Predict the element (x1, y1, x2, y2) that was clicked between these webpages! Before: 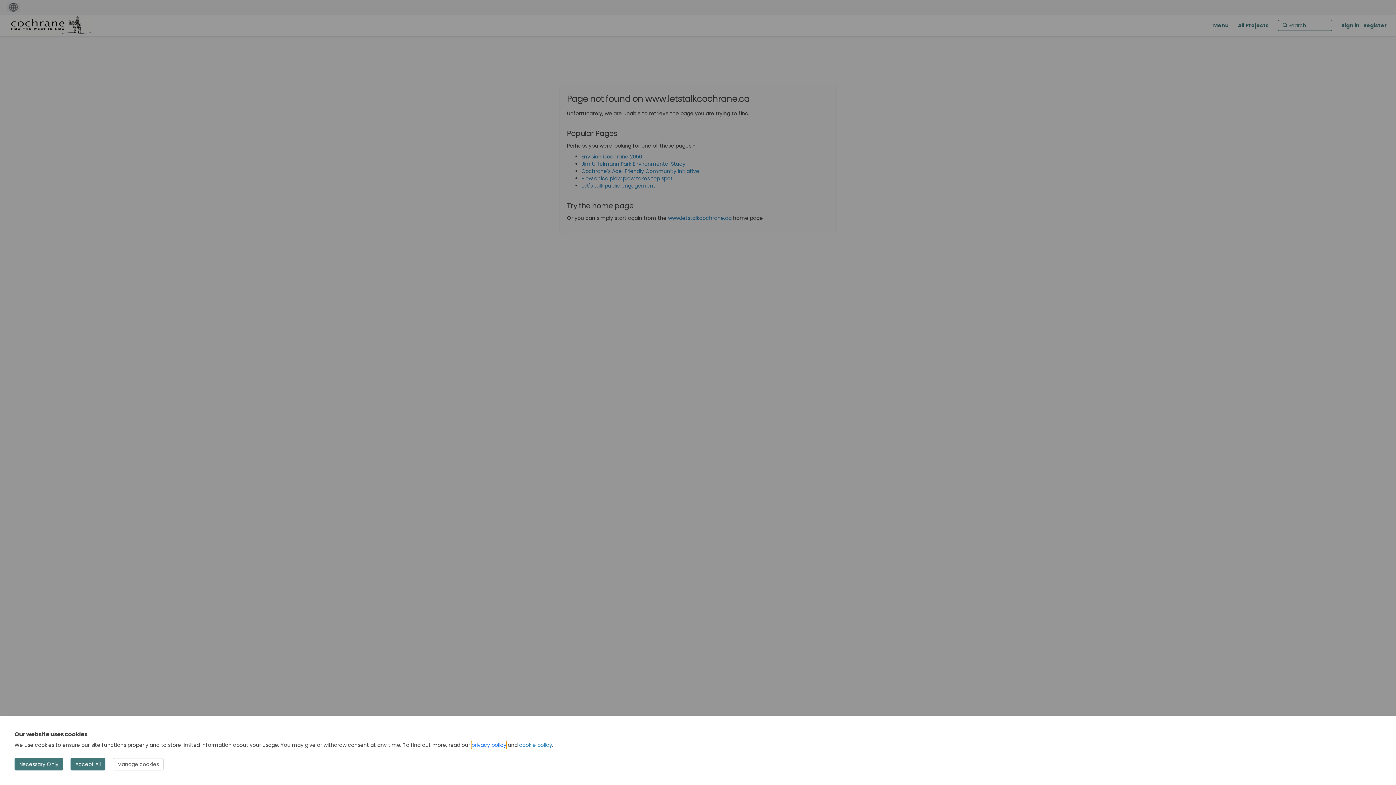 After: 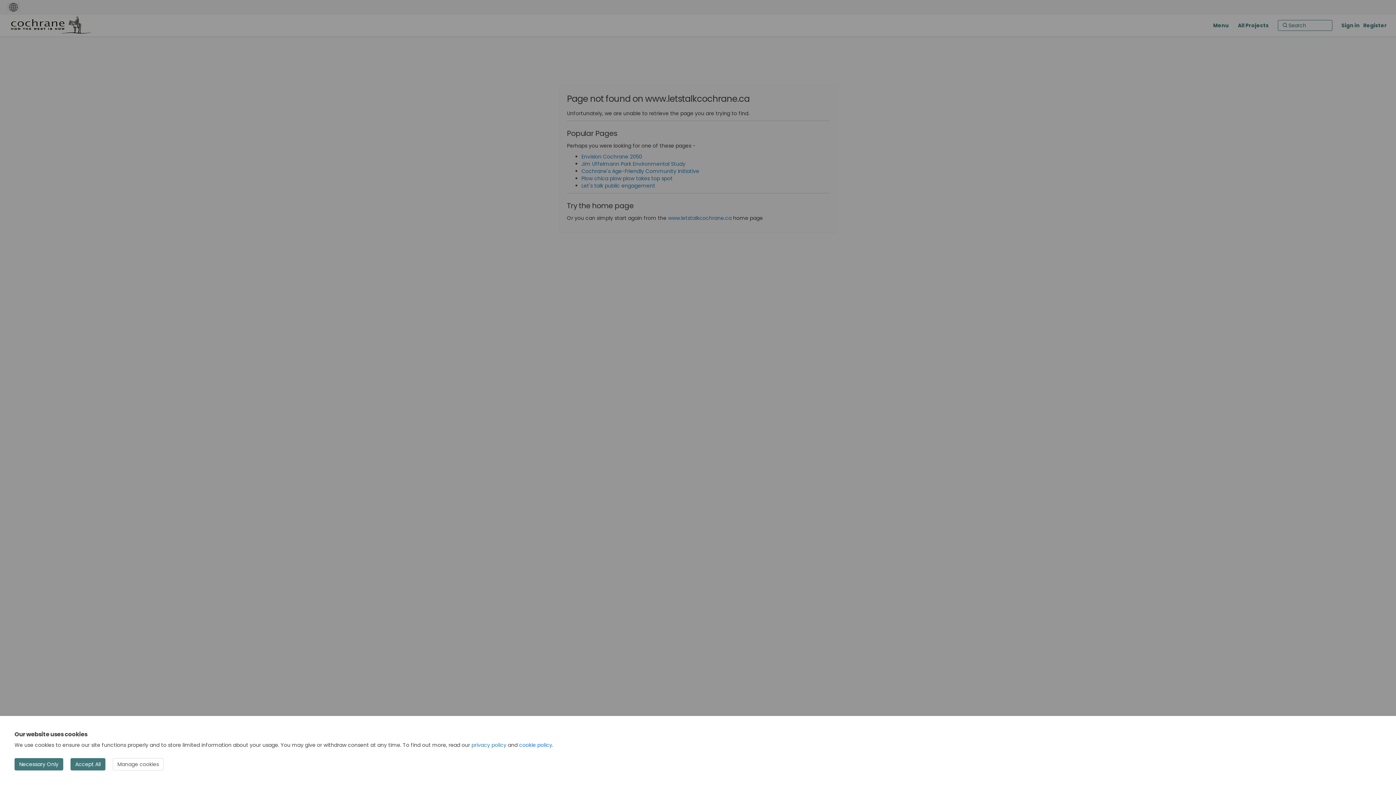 Action: bbox: (519, 741, 552, 749) label: cookie policy